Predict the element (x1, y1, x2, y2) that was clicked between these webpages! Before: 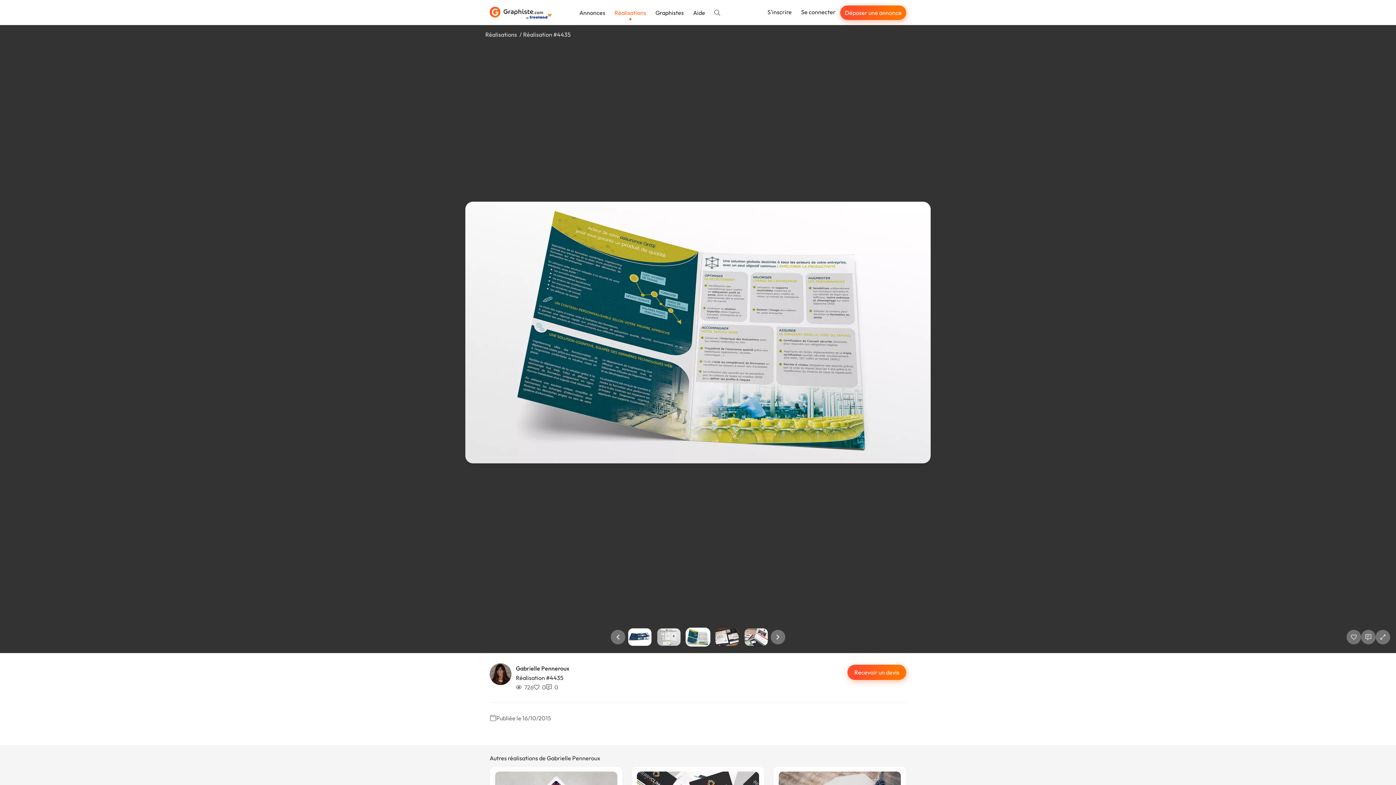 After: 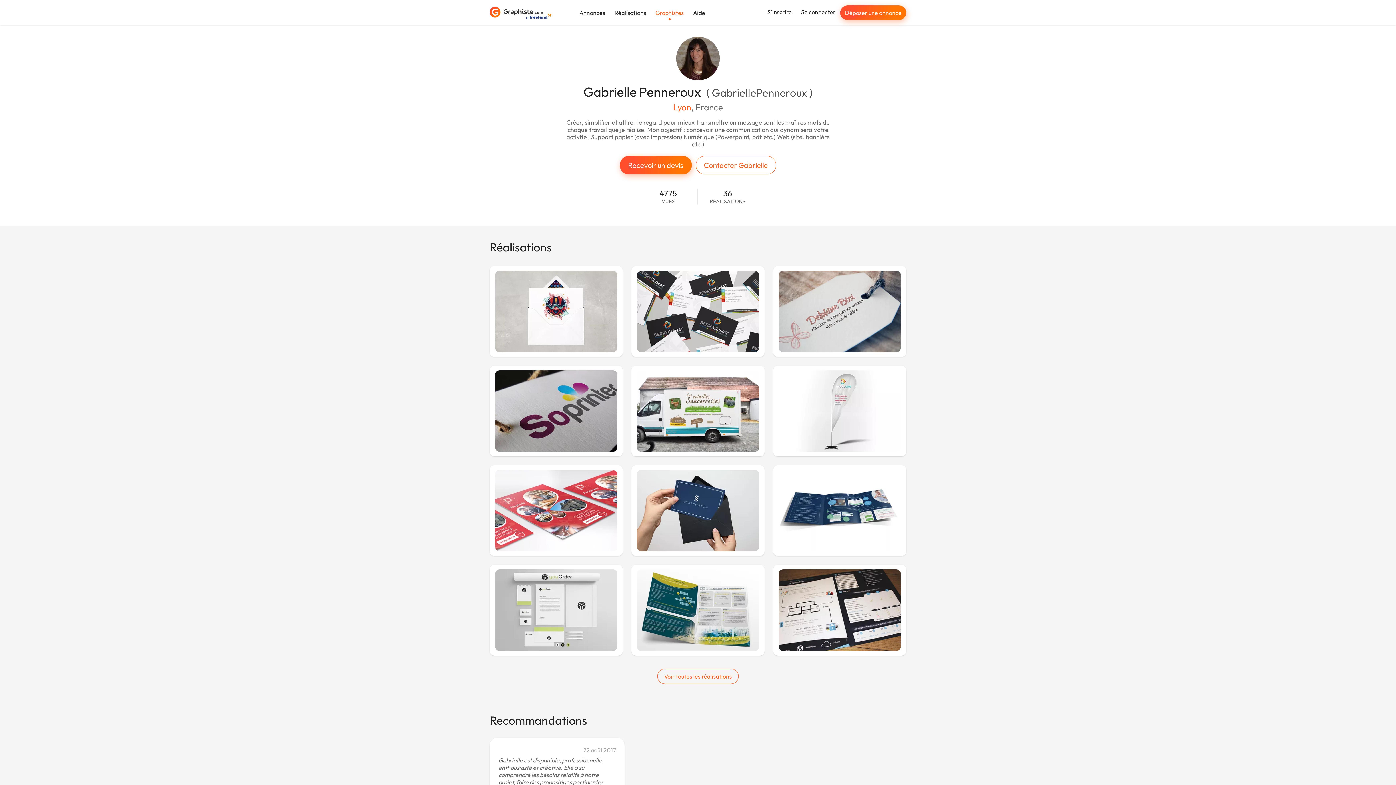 Action: bbox: (516, 665, 569, 672) label: Gabrielle Penneroux